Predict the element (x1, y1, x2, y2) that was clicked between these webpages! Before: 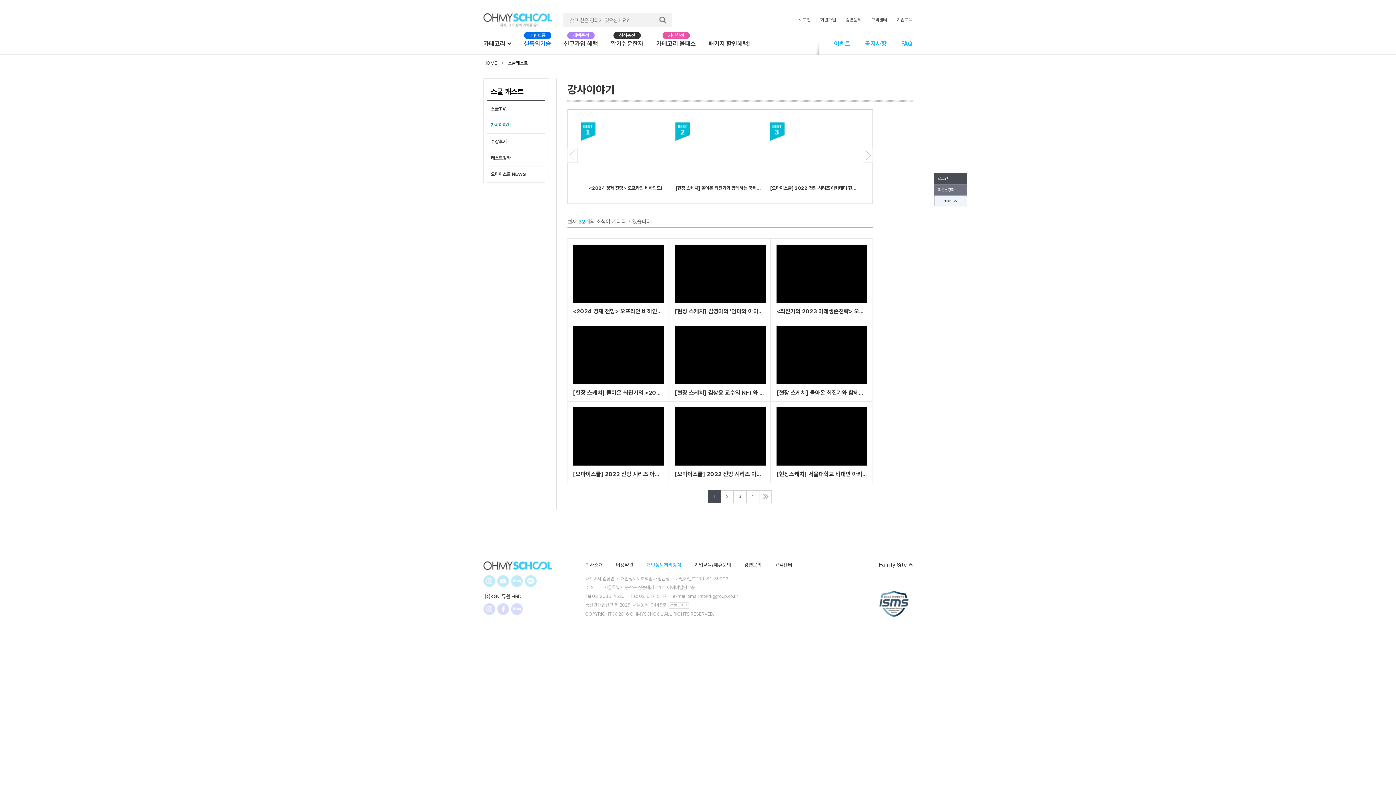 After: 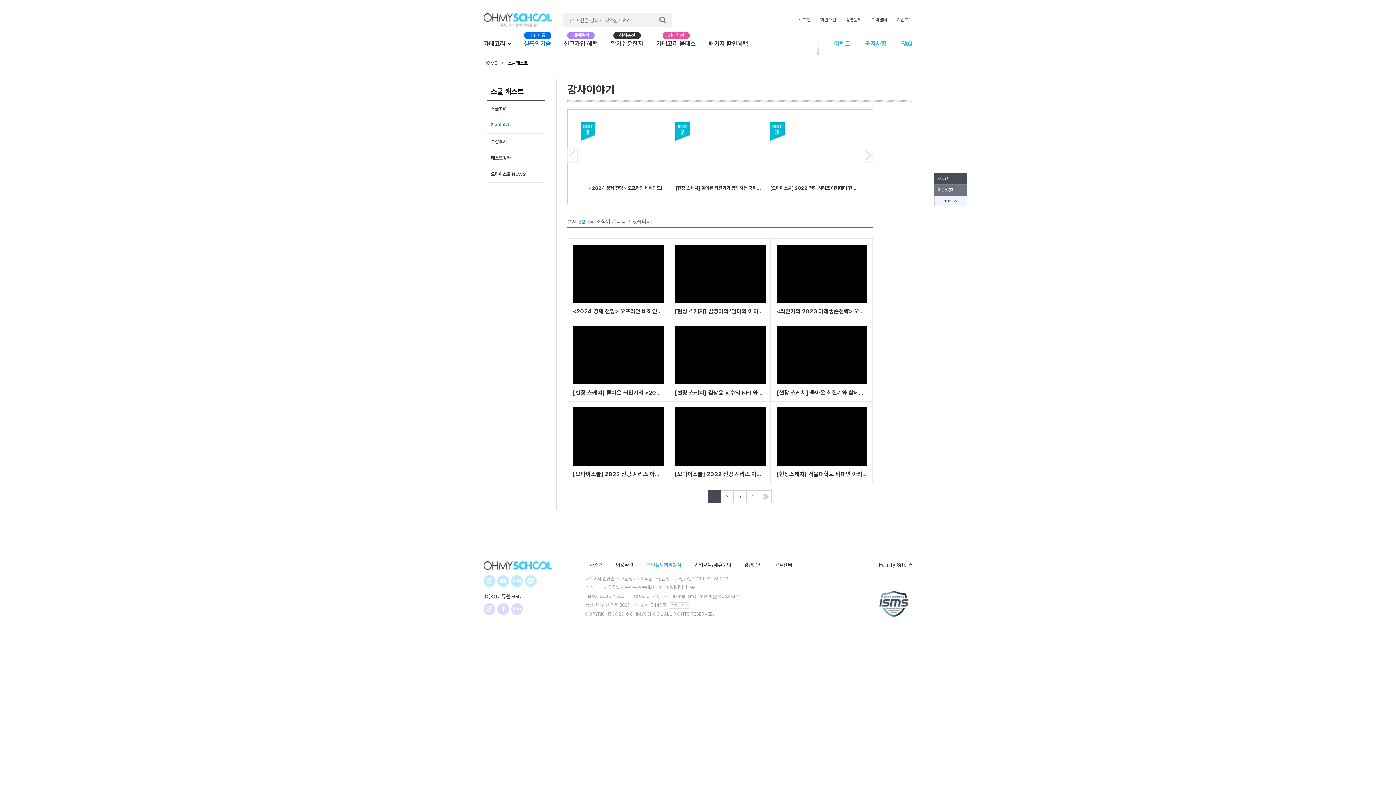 Action: bbox: (497, 610, 509, 616)